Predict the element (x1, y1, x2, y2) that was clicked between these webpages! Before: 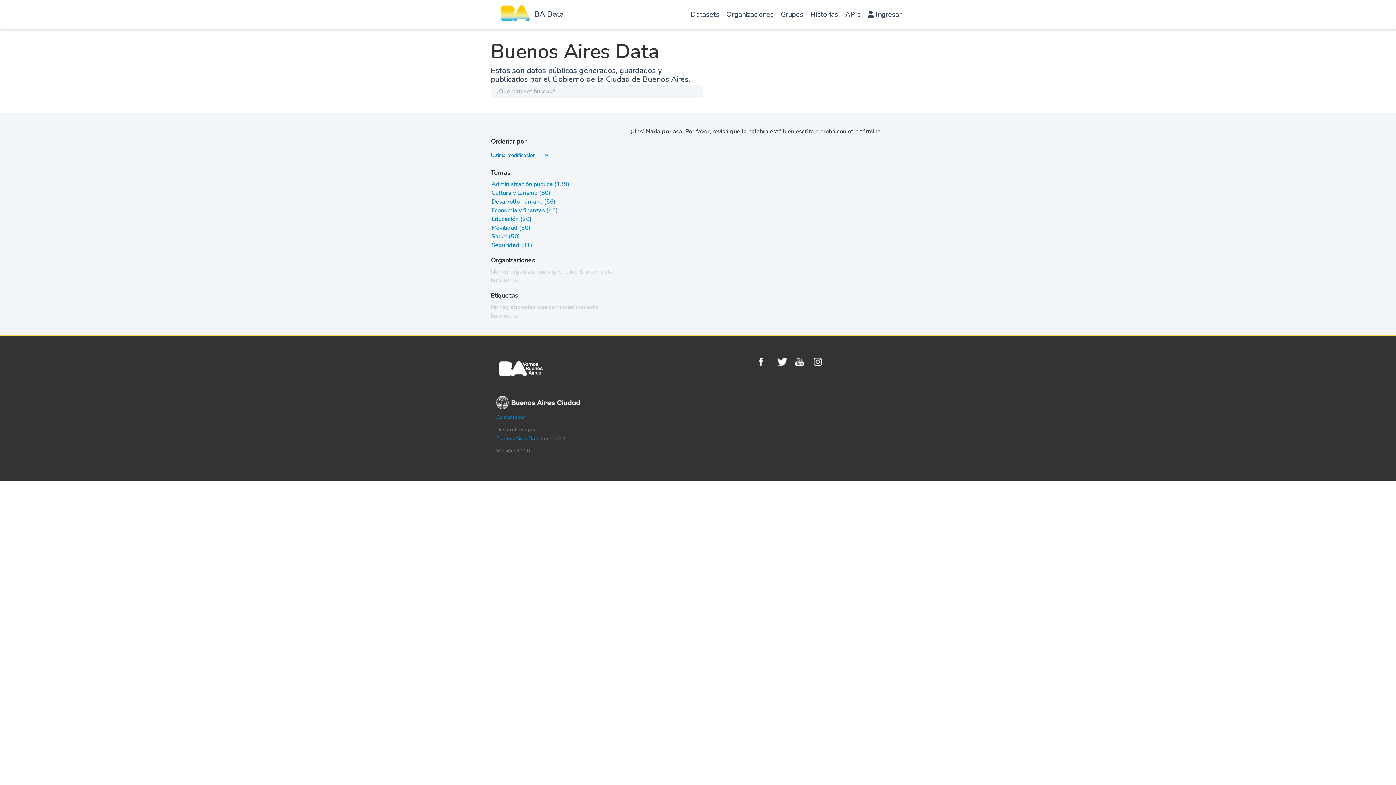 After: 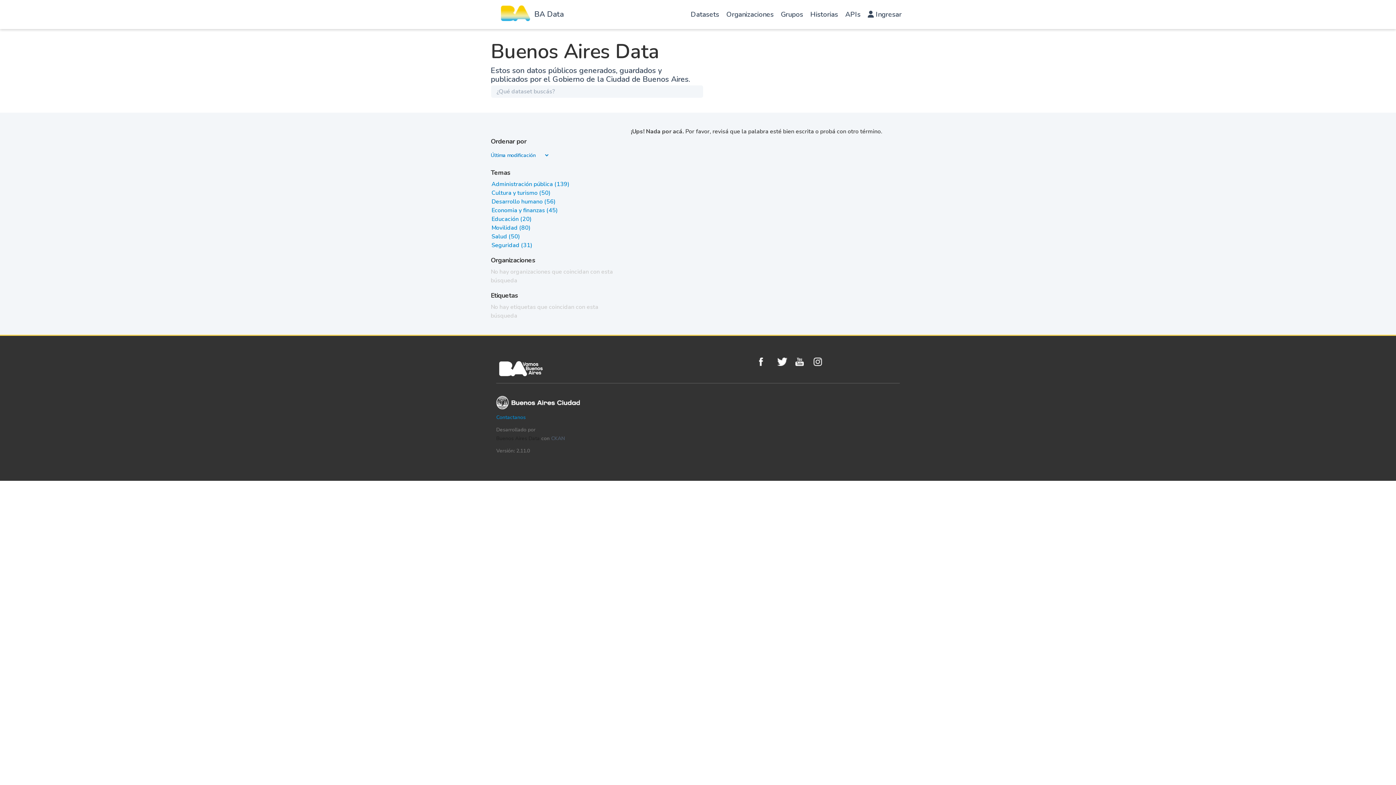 Action: label: Buenos Aires Data bbox: (496, 435, 540, 442)